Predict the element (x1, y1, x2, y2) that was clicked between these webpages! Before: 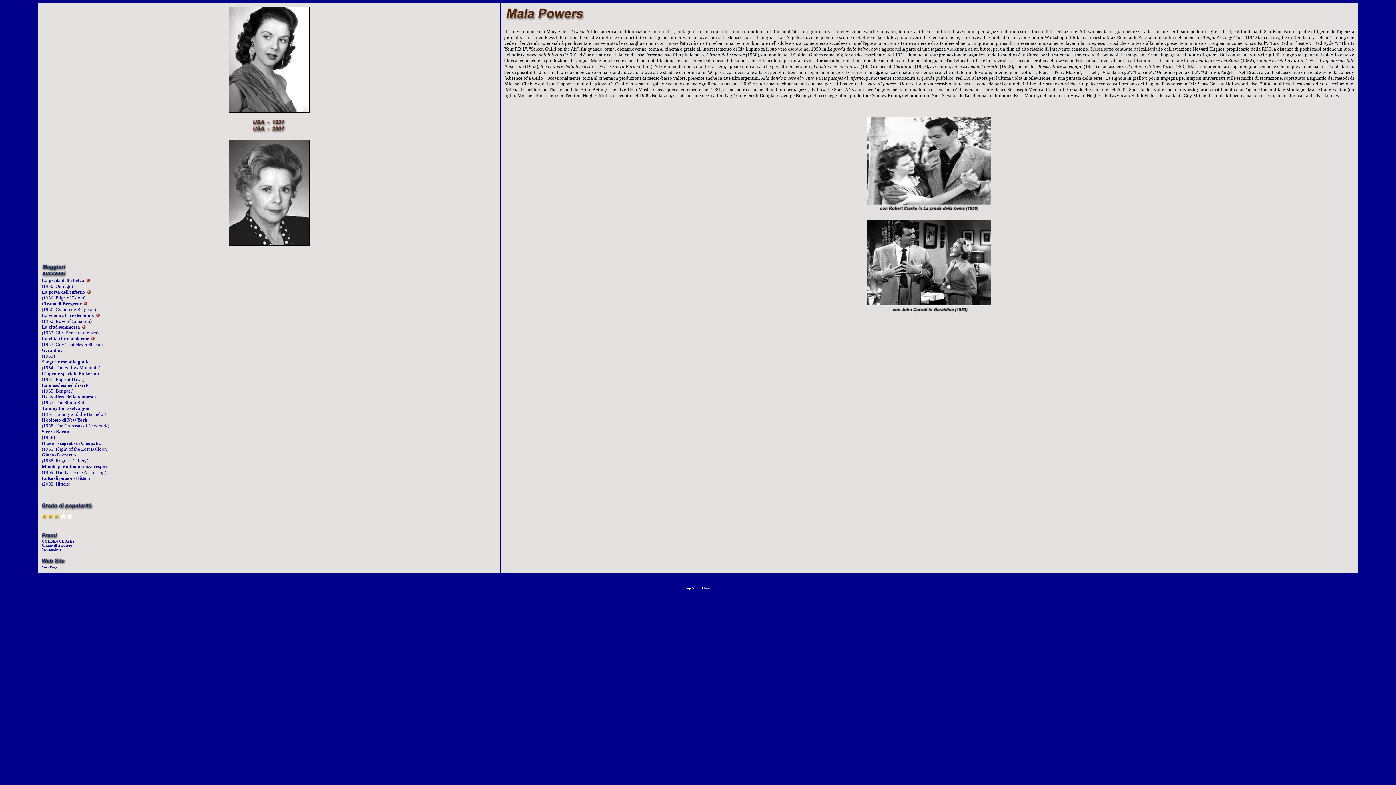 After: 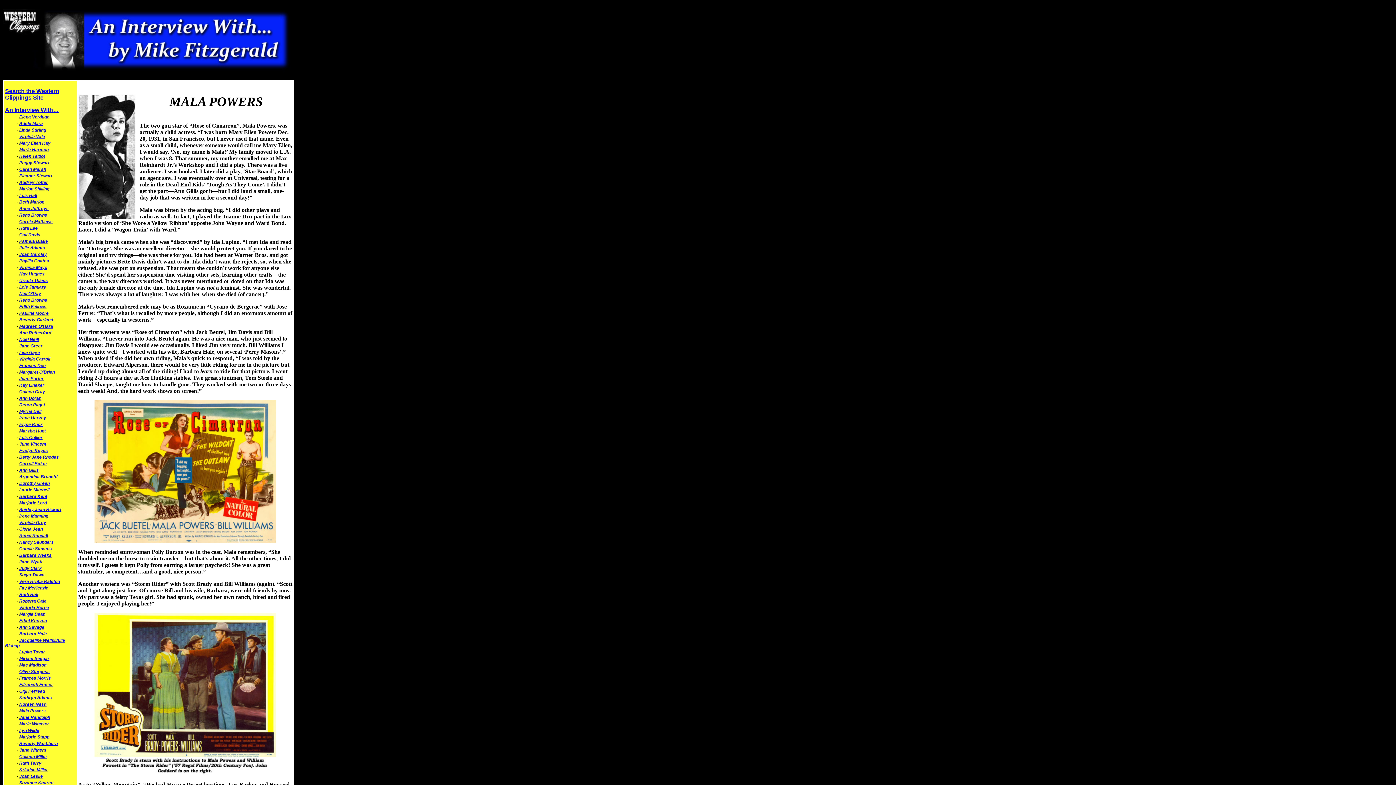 Action: label: 
Web Page bbox: (41, 563, 57, 569)